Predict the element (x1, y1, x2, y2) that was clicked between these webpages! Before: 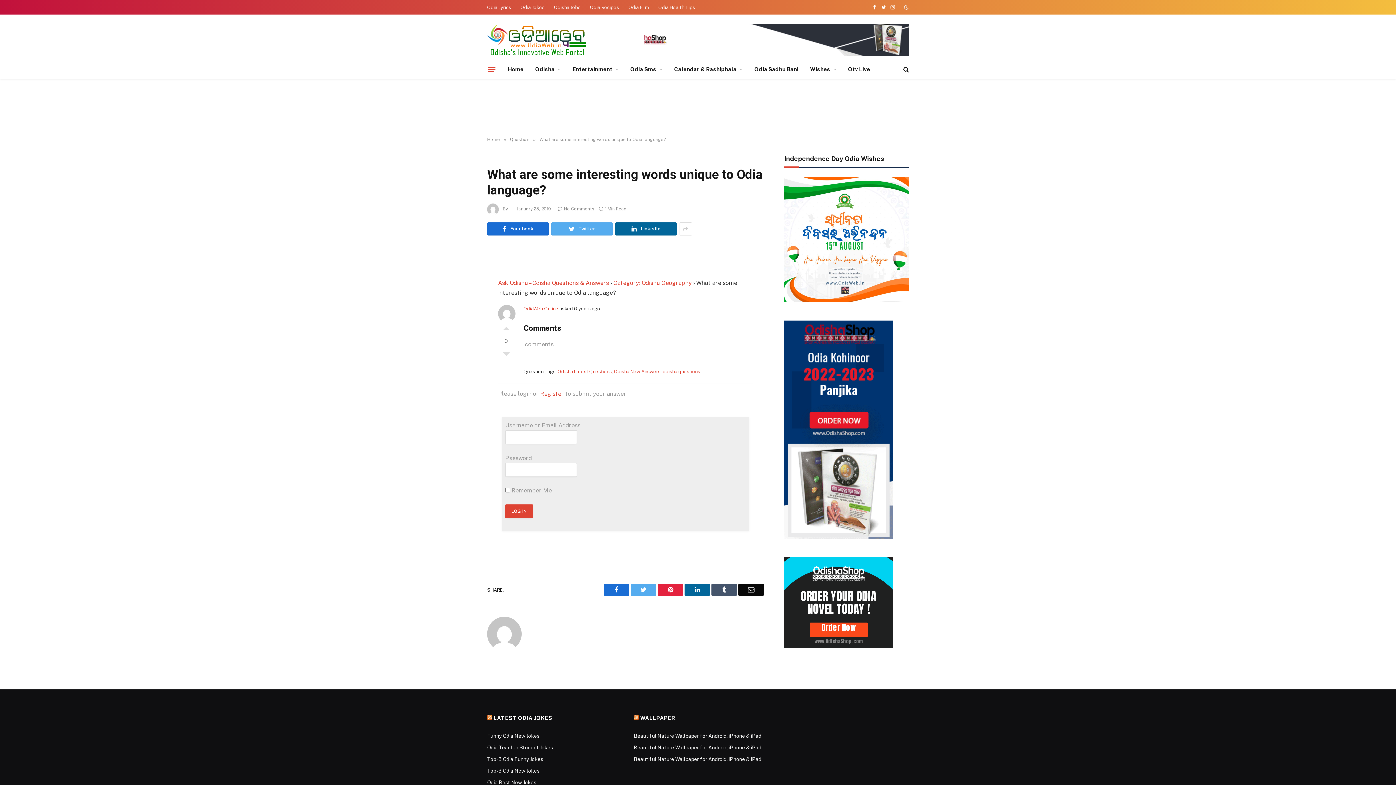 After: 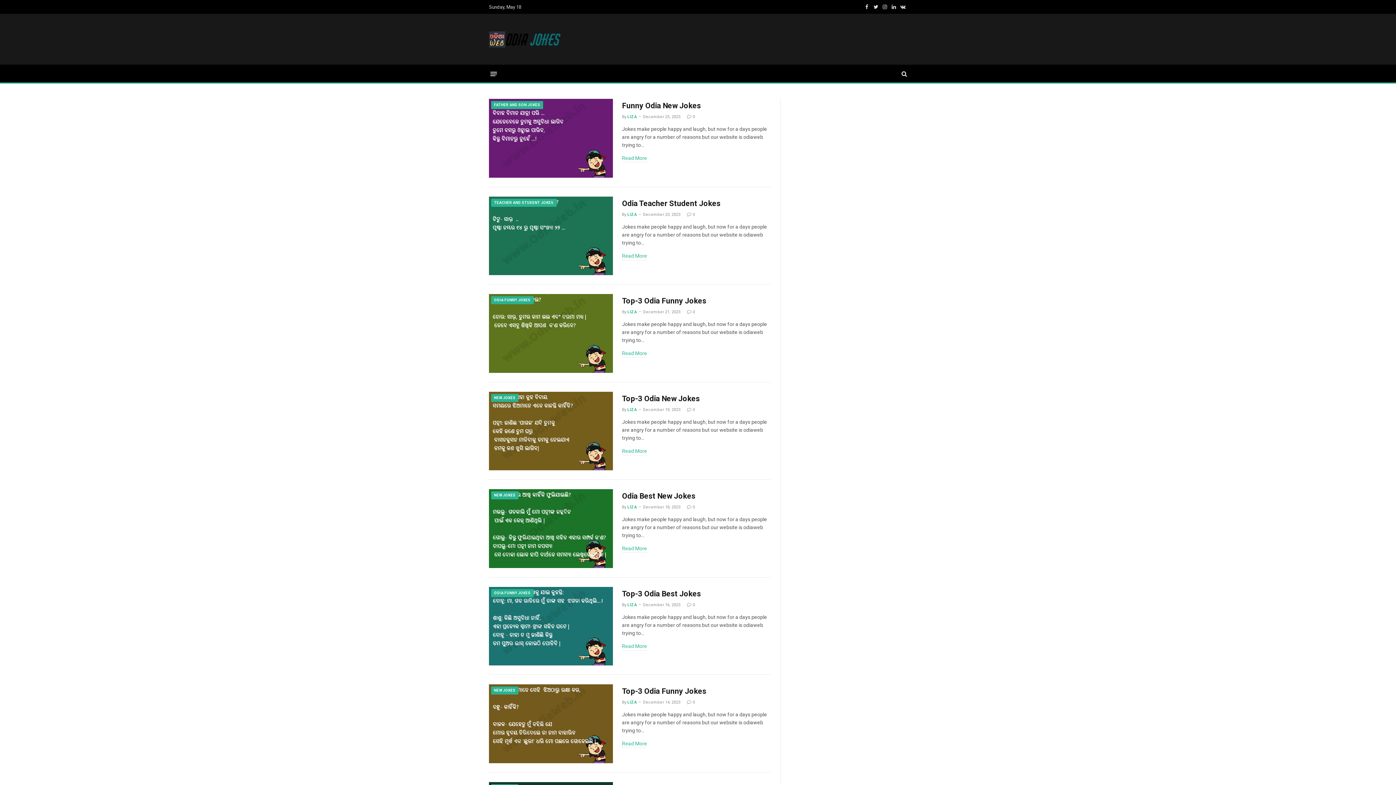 Action: bbox: (516, 0, 549, 14) label: Odia Jokes